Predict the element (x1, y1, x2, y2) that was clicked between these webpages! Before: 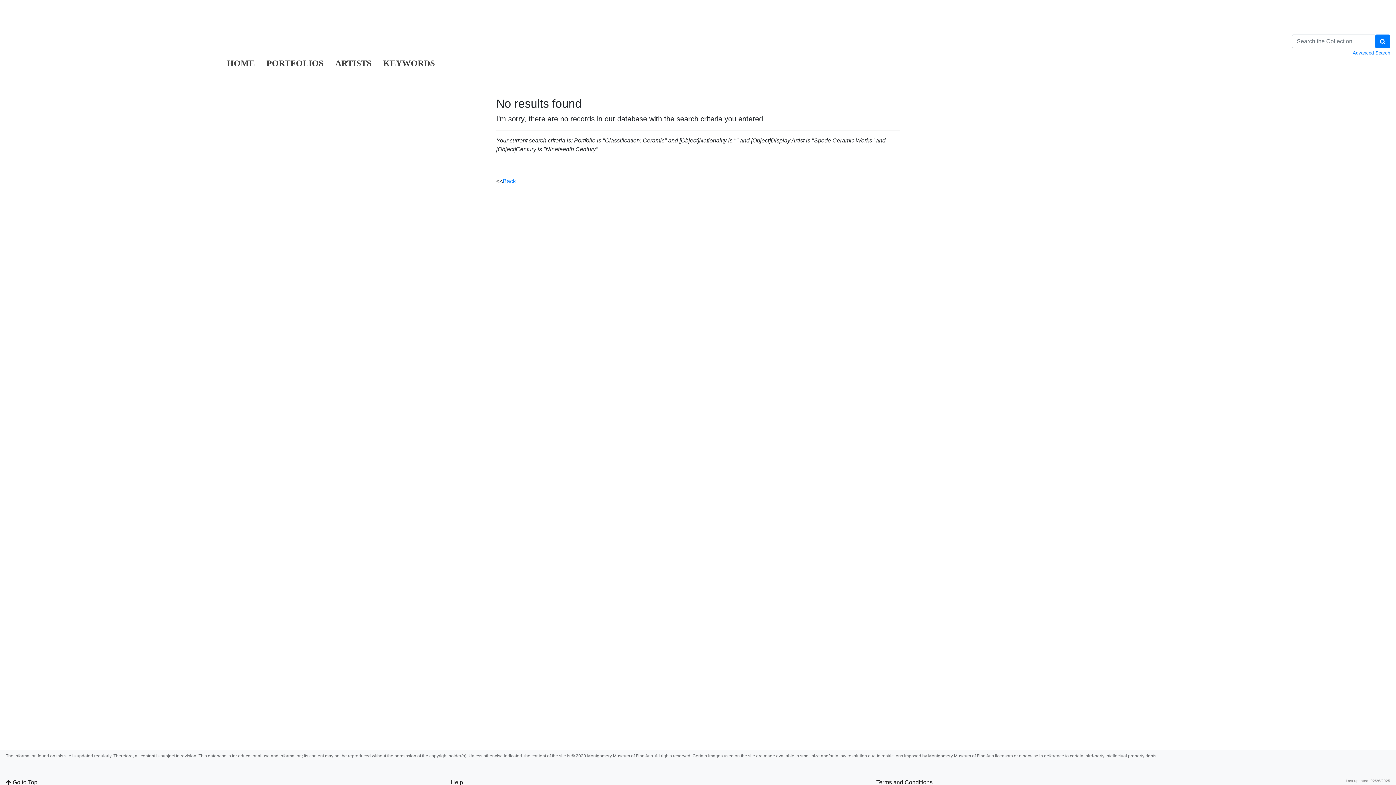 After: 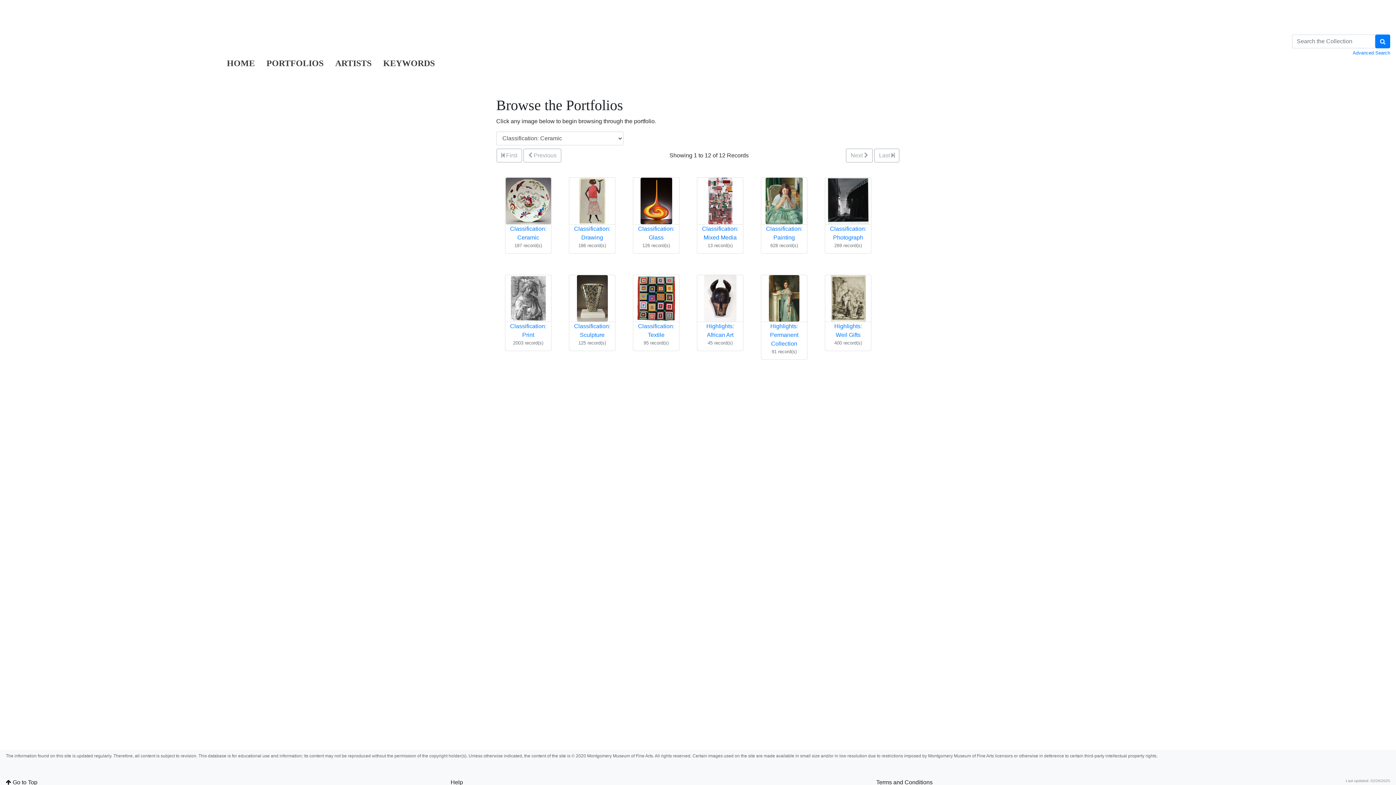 Action: bbox: (263, 53, 326, 72) label: PORTFOLIOS